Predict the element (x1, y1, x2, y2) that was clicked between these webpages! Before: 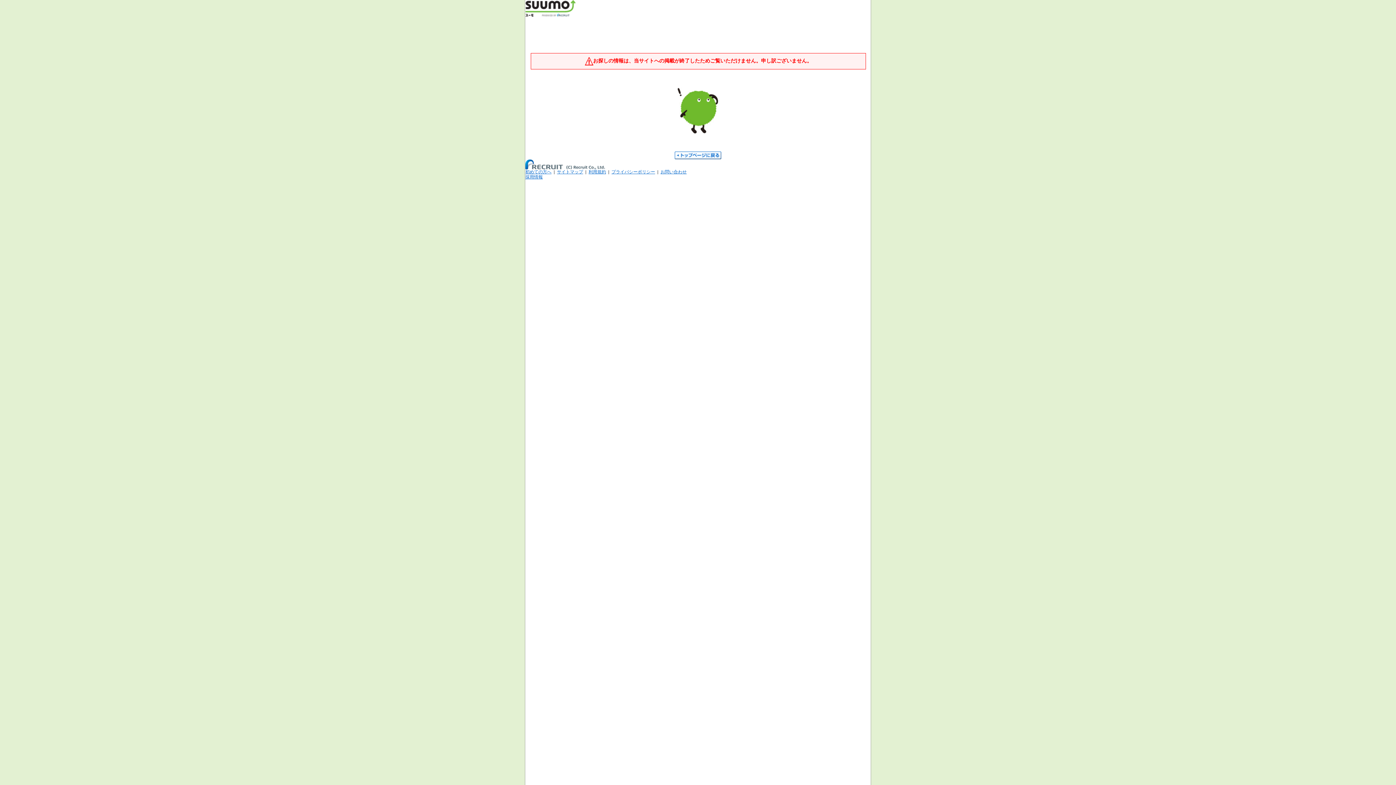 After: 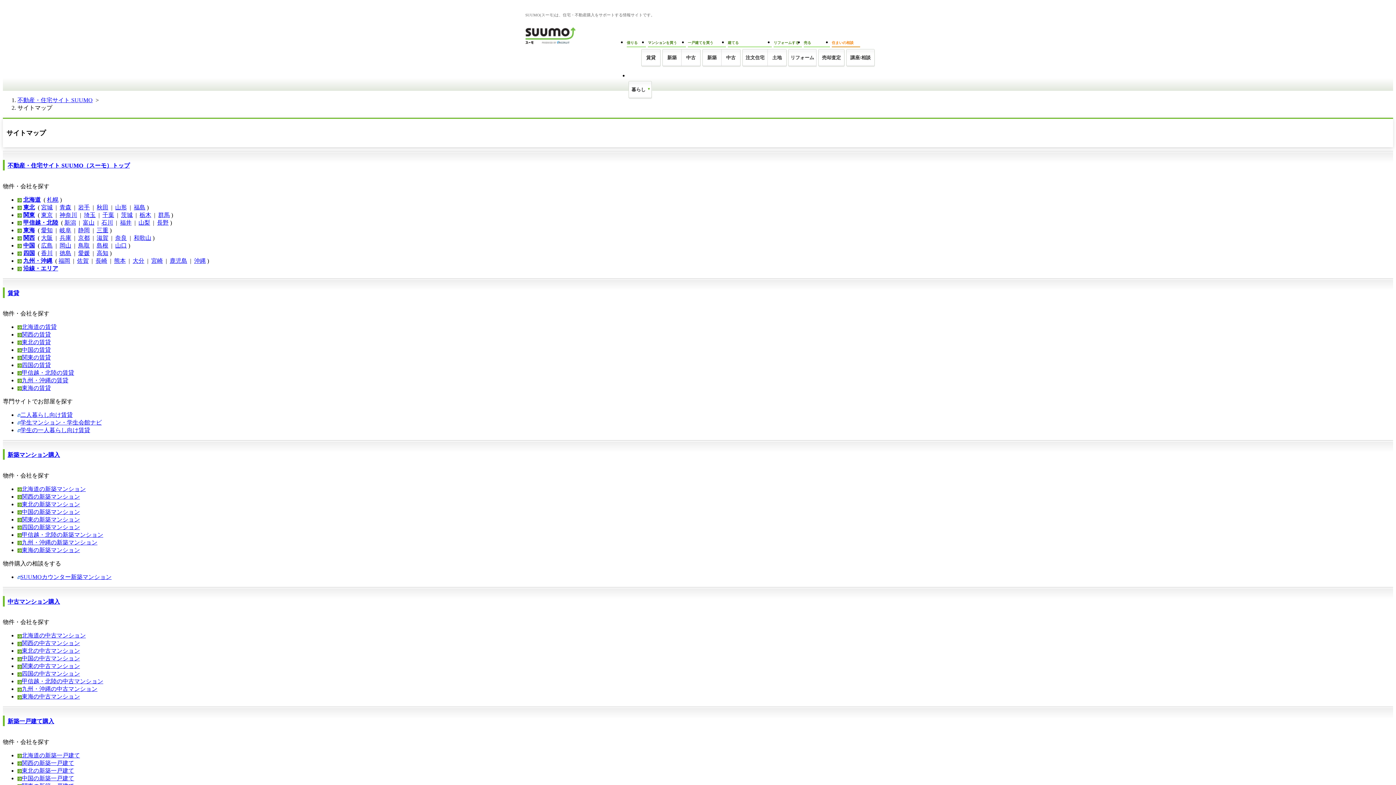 Action: label: サイトマップ bbox: (557, 169, 583, 174)